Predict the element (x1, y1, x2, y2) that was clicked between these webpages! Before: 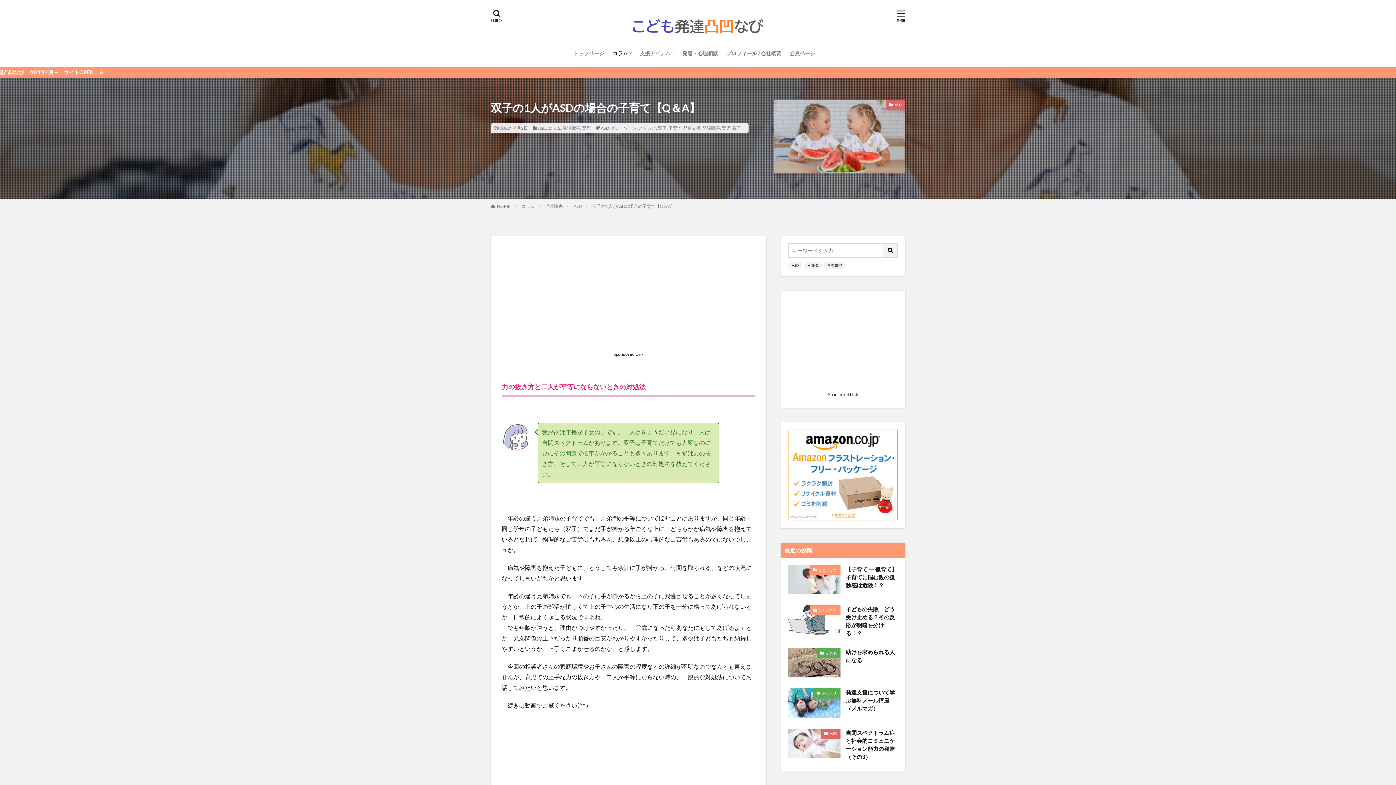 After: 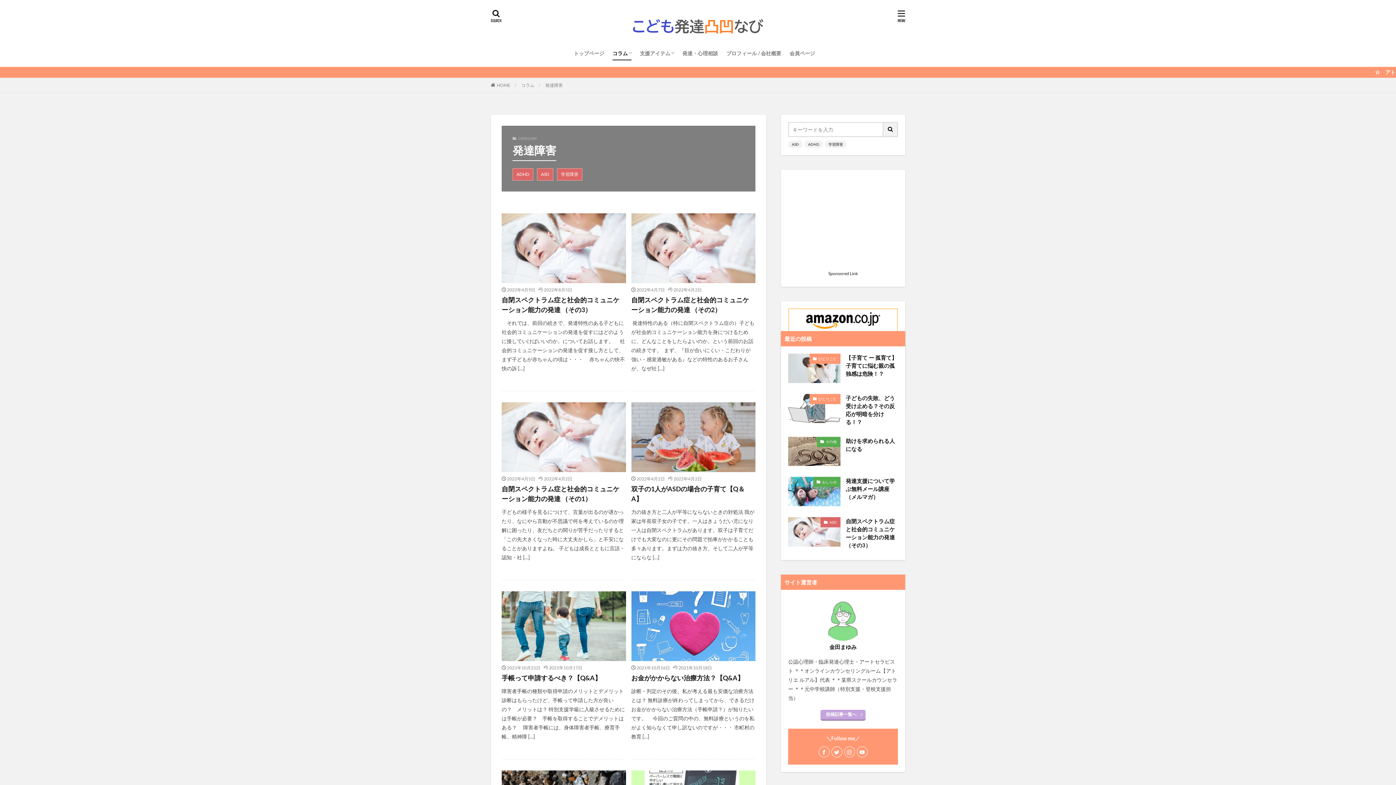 Action: bbox: (562, 125, 580, 130) label: 発達障害